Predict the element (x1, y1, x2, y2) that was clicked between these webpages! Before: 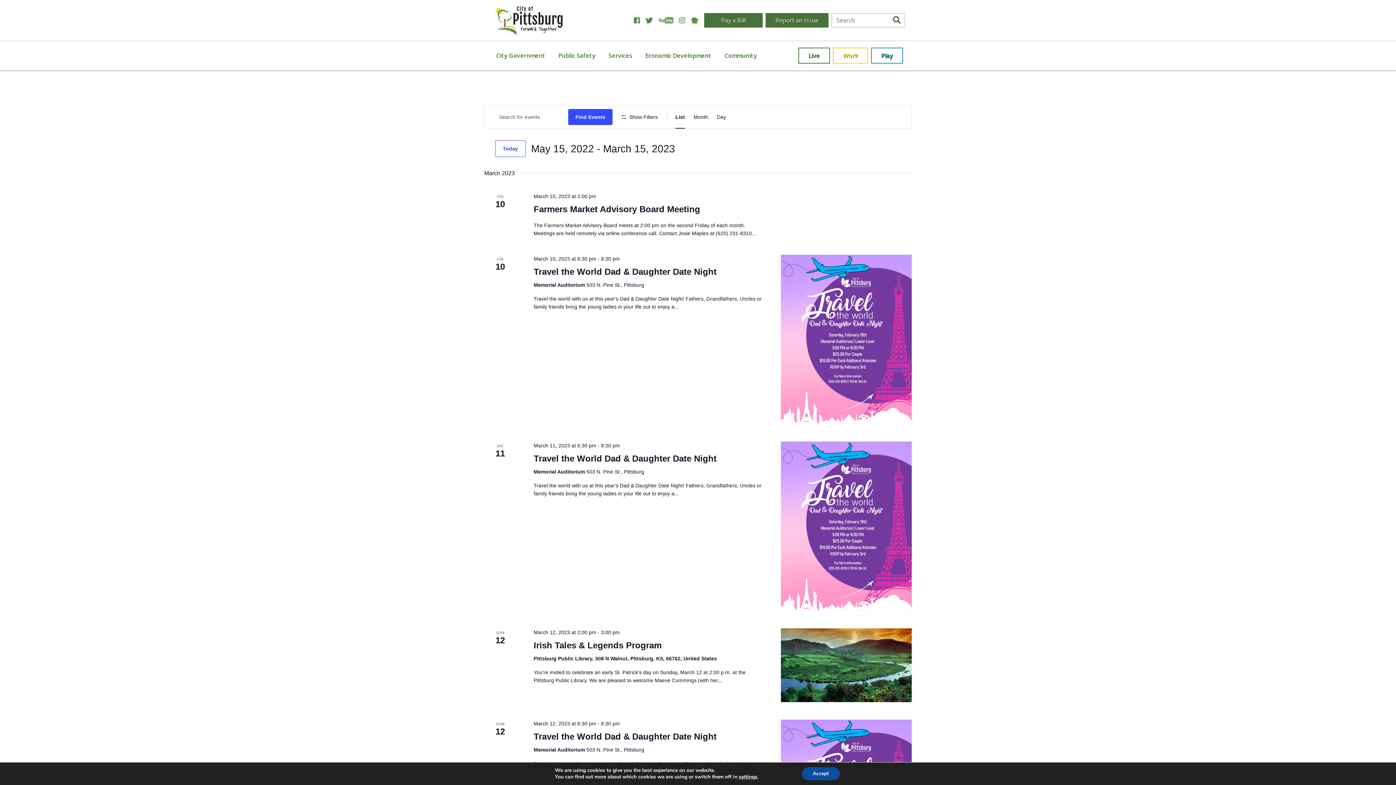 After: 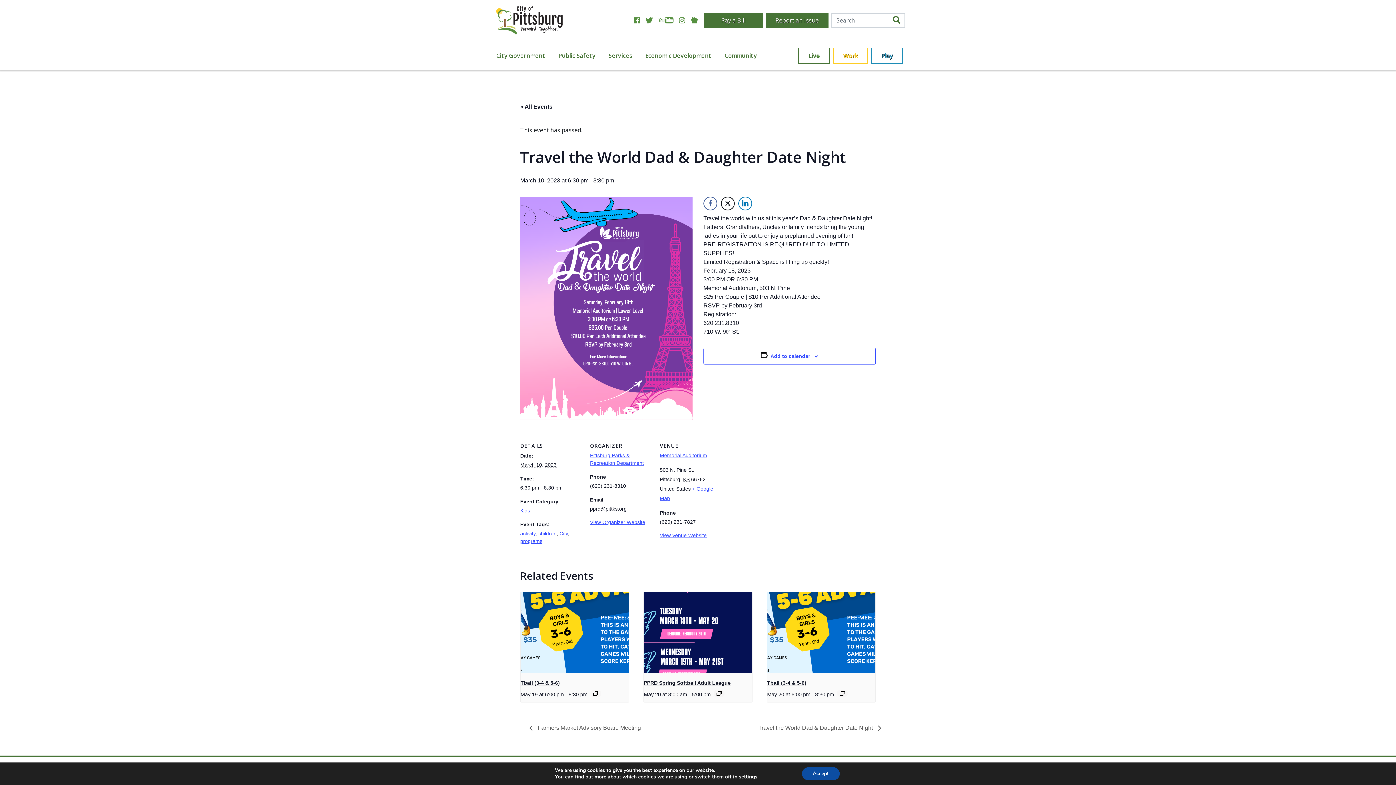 Action: bbox: (533, 266, 716, 277) label: Travel the World Dad & Daughter Date Night